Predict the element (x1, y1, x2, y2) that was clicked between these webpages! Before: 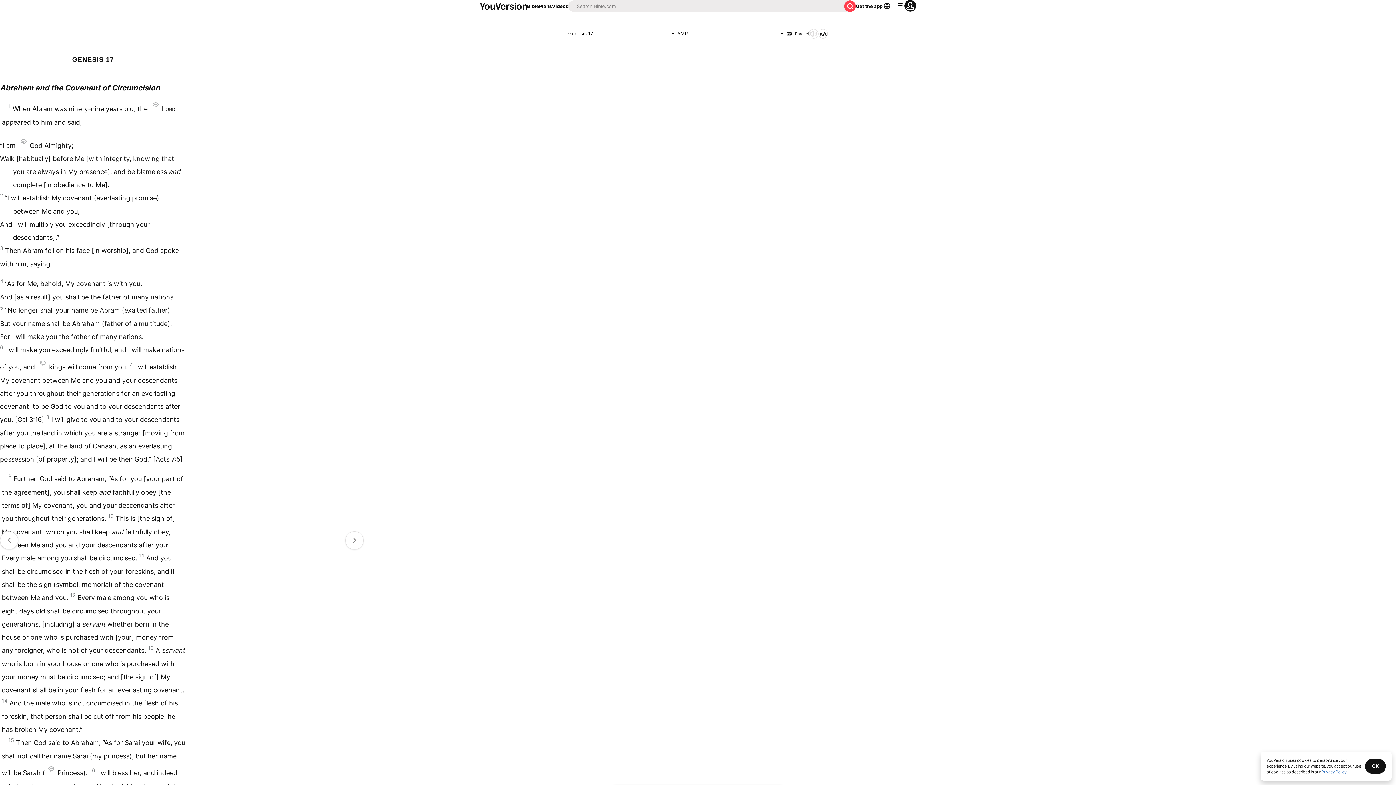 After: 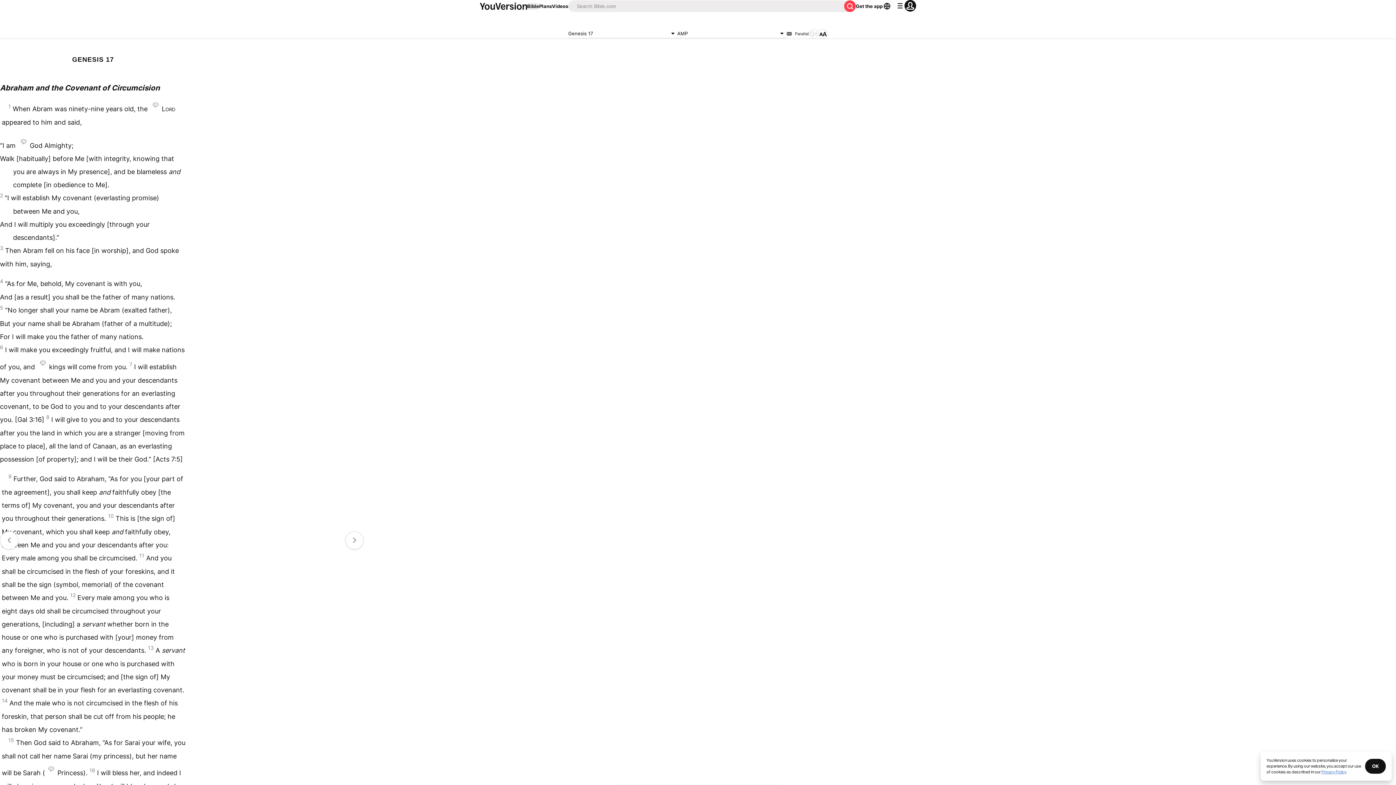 Action: label: Bible bbox: (527, 2, 539, 9)